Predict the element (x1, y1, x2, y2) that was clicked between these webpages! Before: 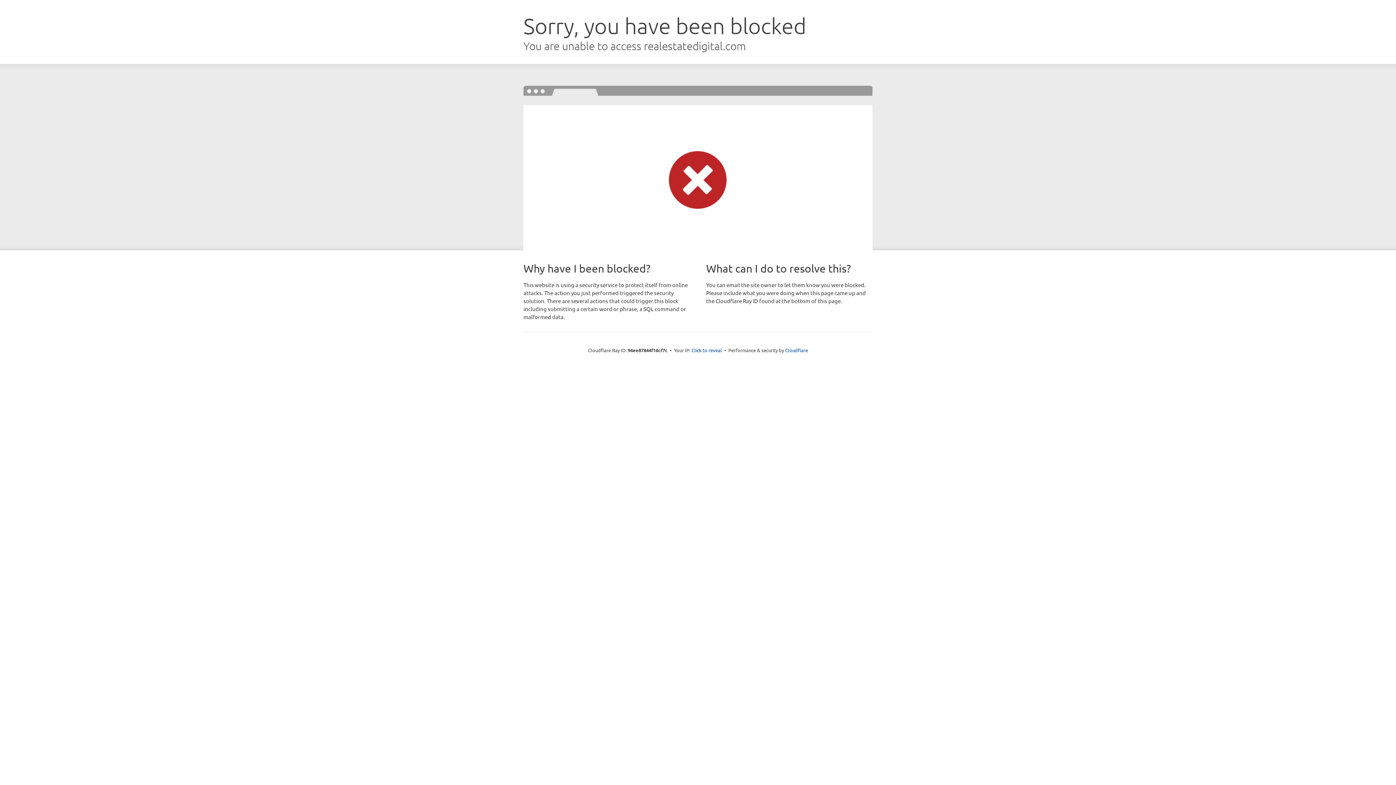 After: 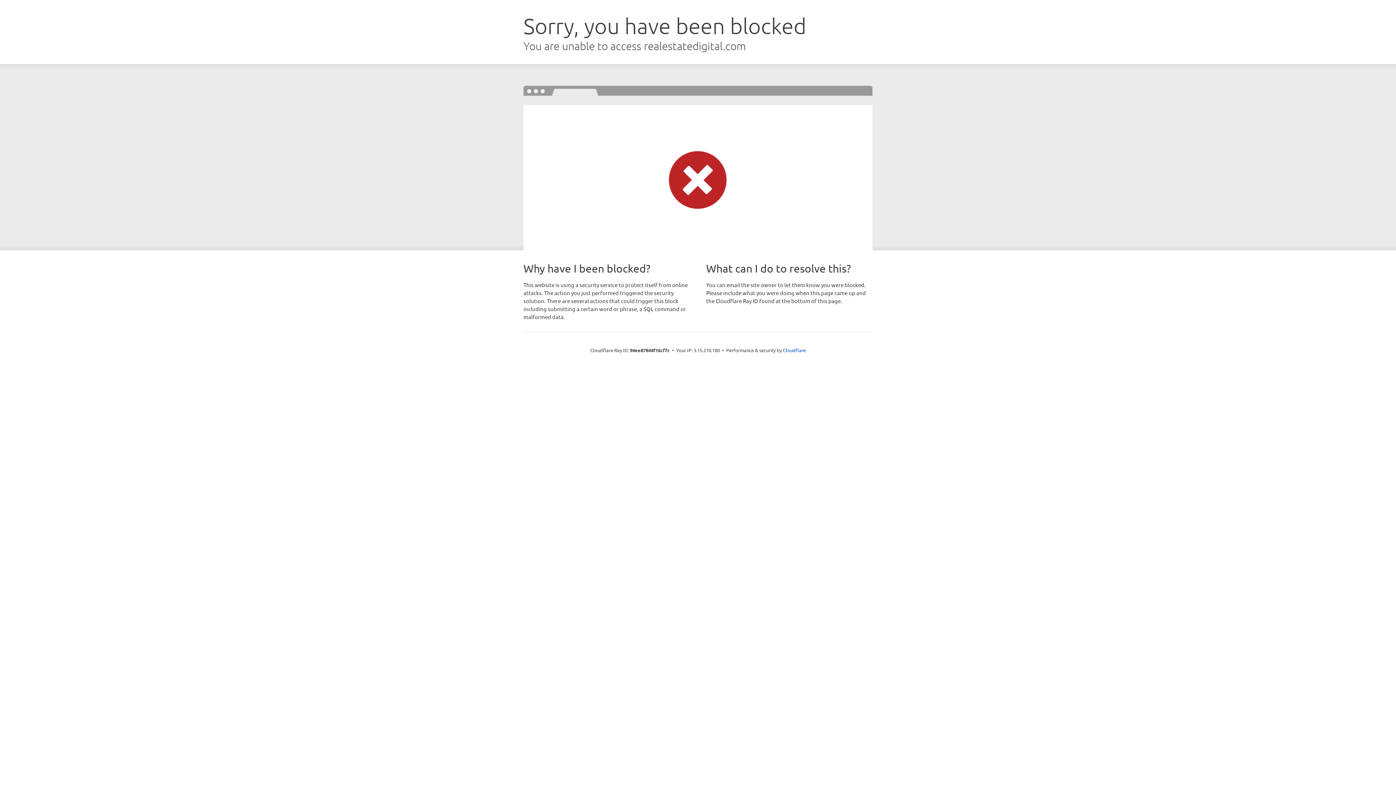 Action: bbox: (691, 346, 722, 353) label: Click to reveal